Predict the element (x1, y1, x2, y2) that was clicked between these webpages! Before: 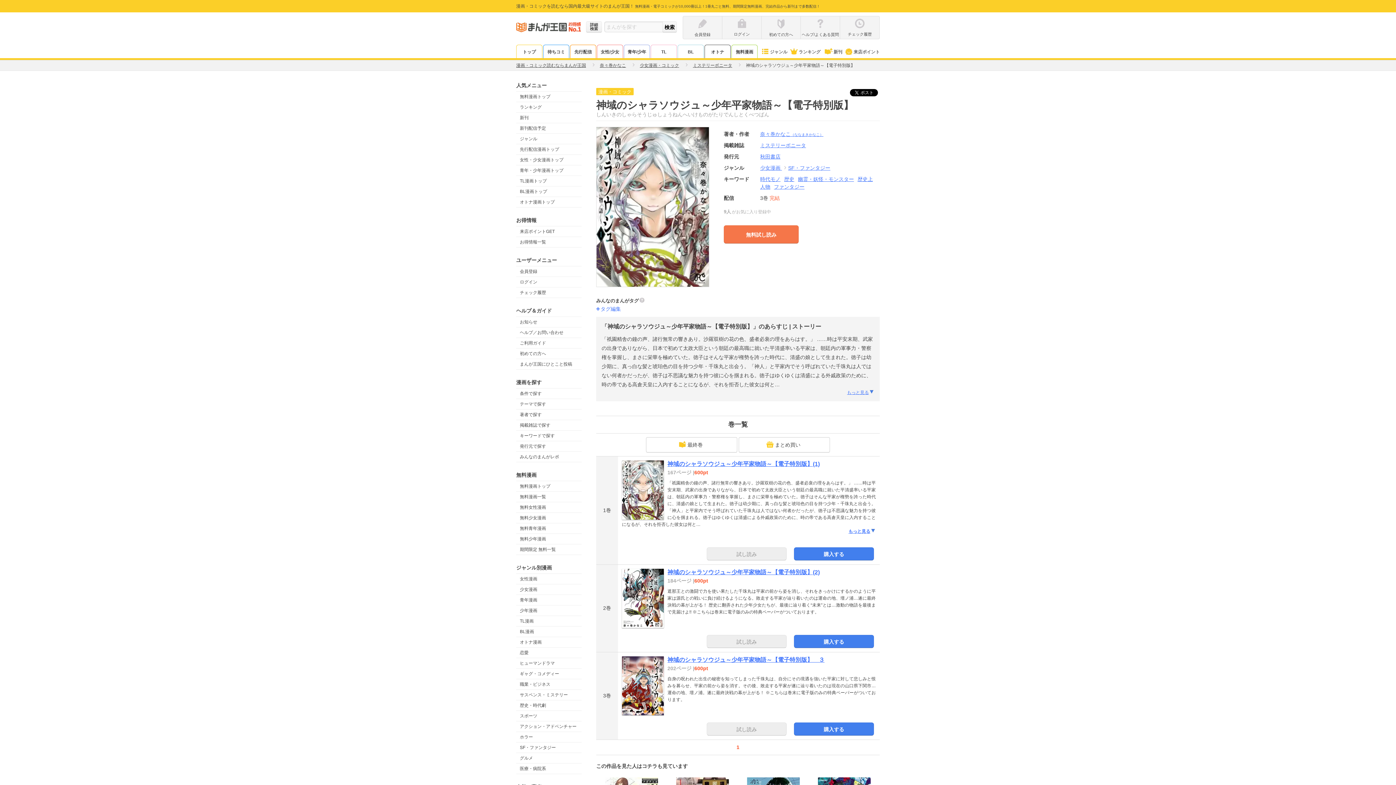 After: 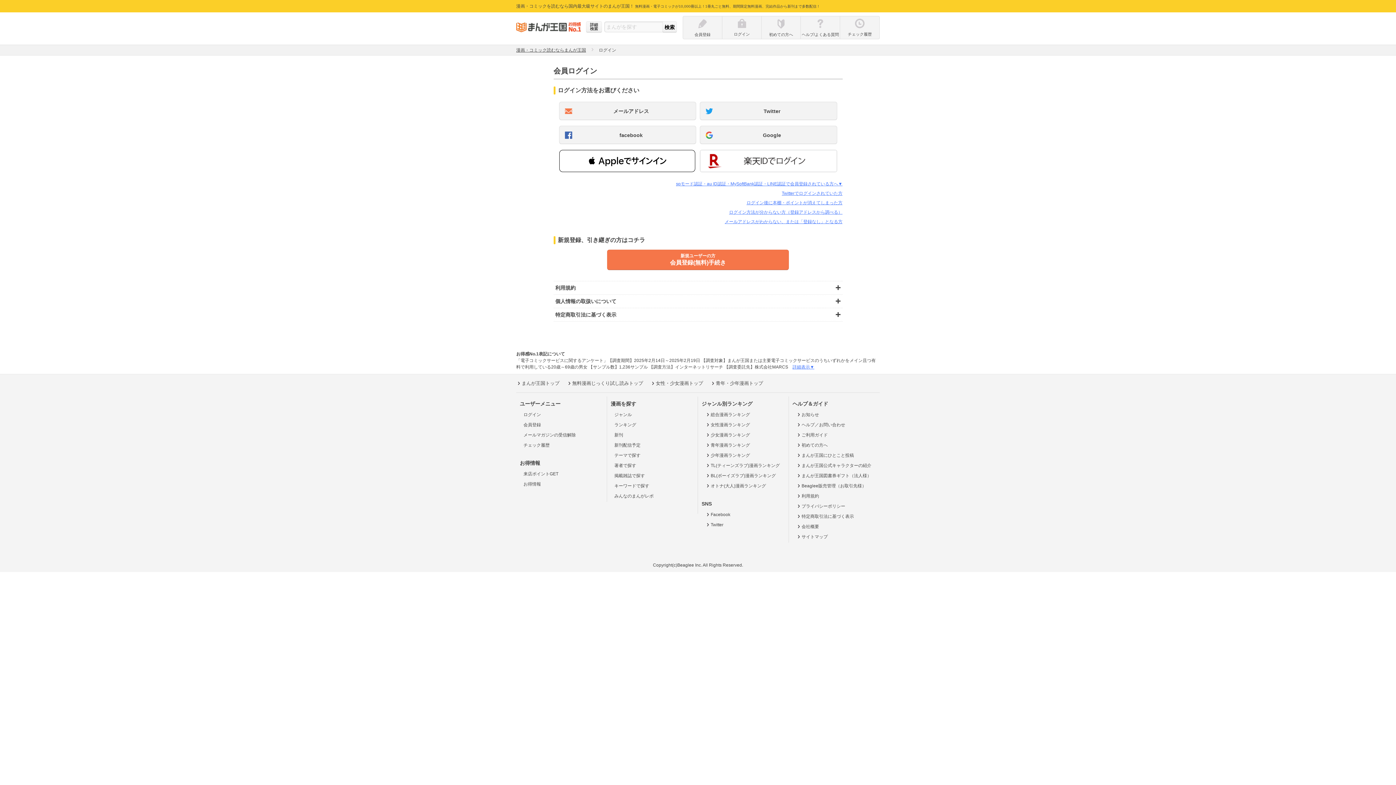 Action: label: 購入する bbox: (794, 491, 874, 504)